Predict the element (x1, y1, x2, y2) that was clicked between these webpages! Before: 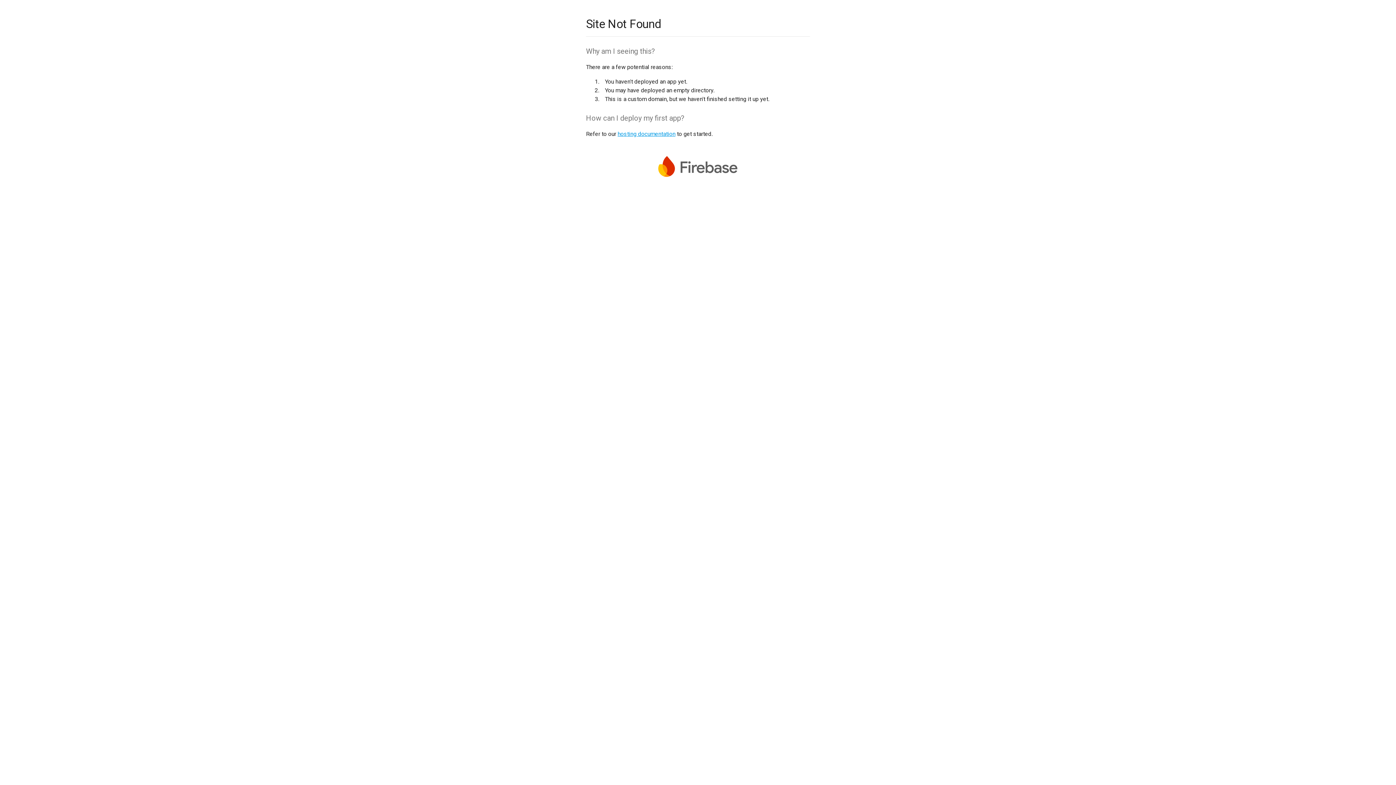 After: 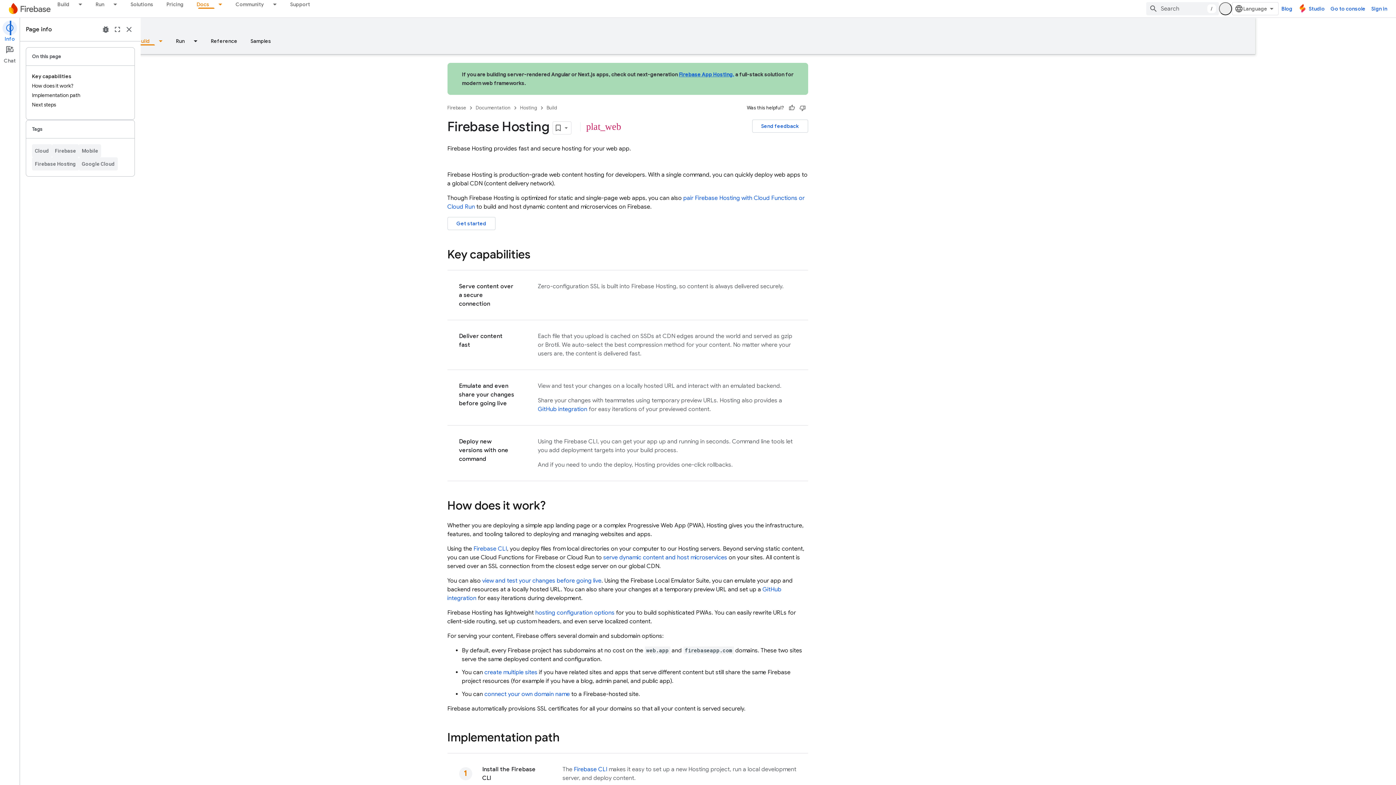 Action: label: hosting documentation bbox: (617, 130, 675, 137)